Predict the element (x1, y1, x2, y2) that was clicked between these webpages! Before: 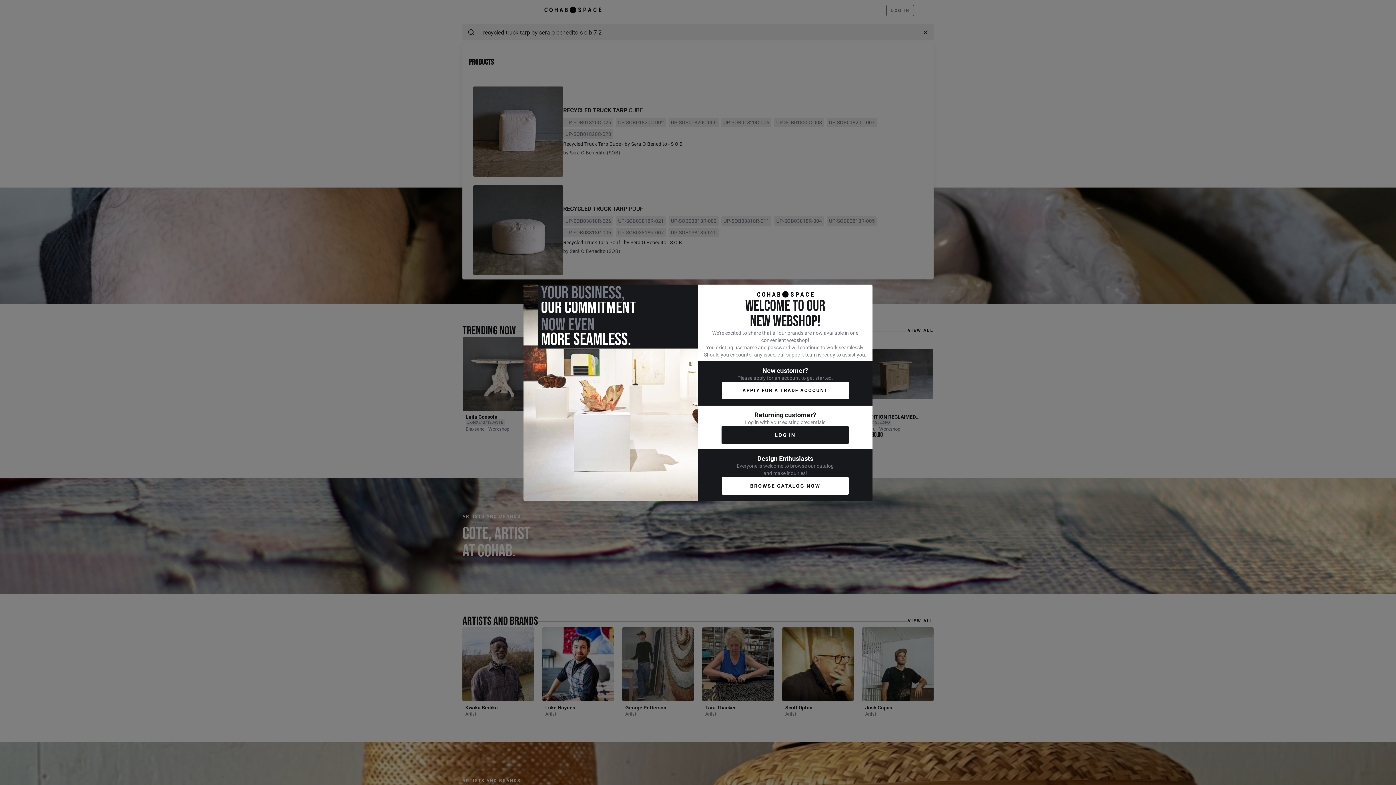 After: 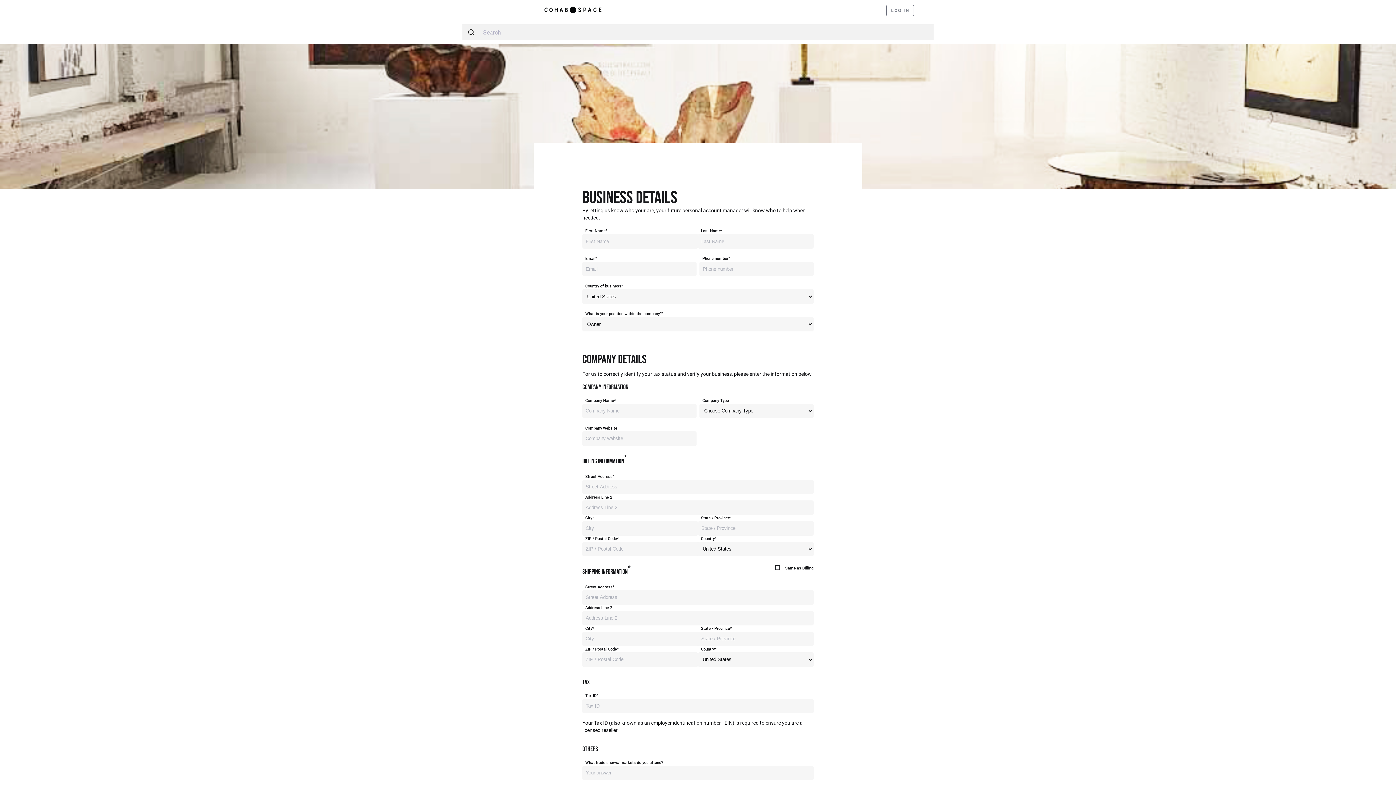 Action: label: APPLY FOR A TRADE ACCOUNT bbox: (721, 381, 849, 399)